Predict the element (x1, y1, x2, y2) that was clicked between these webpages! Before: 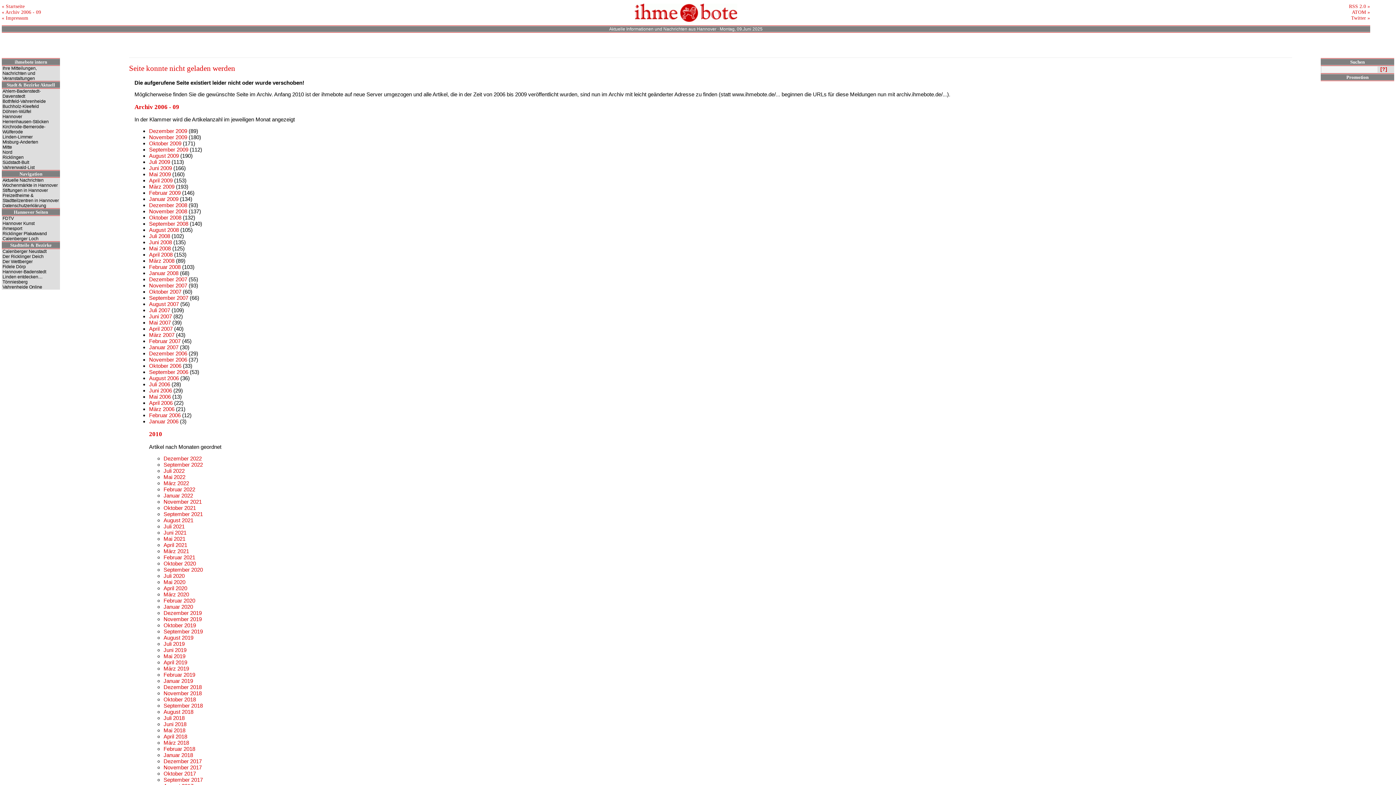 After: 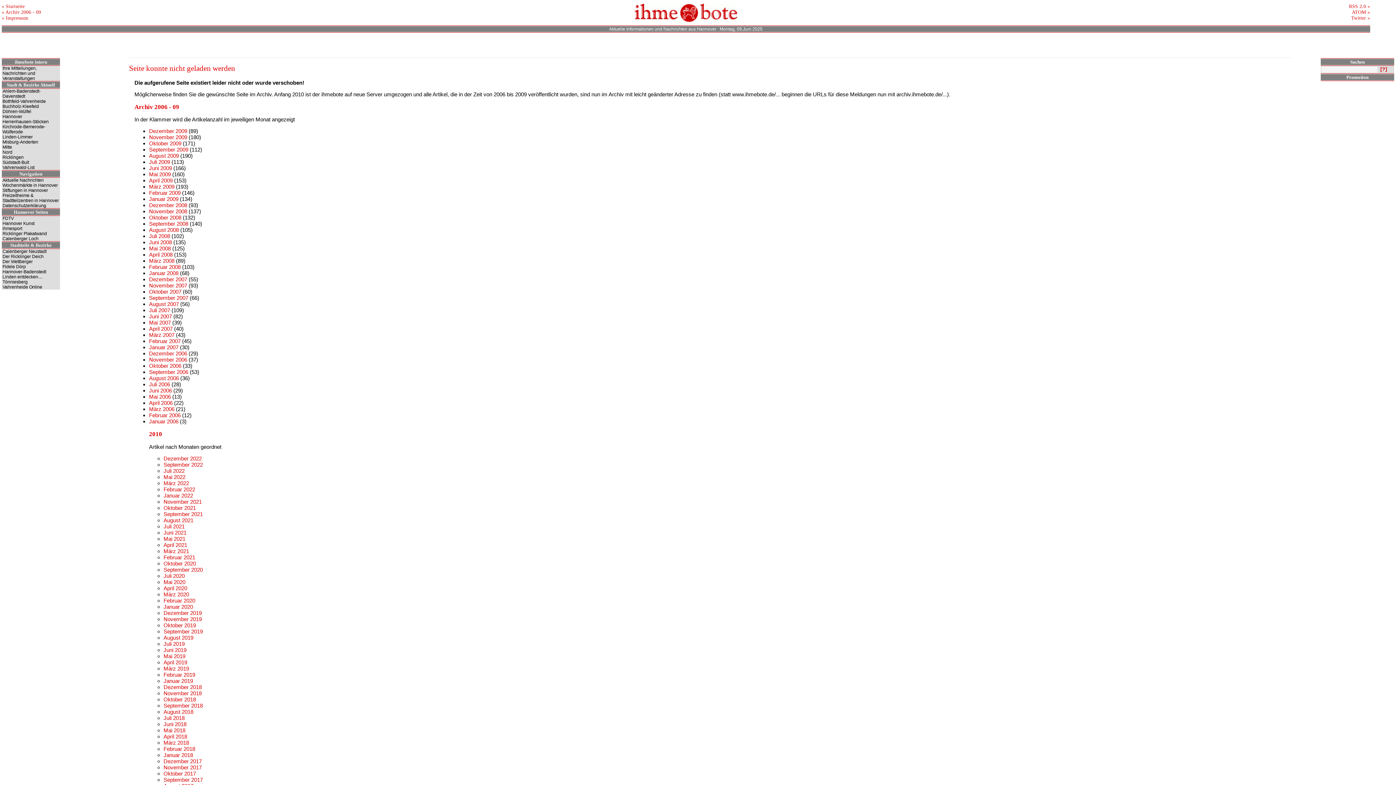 Action: label: Februar 2022 bbox: (163, 486, 195, 492)